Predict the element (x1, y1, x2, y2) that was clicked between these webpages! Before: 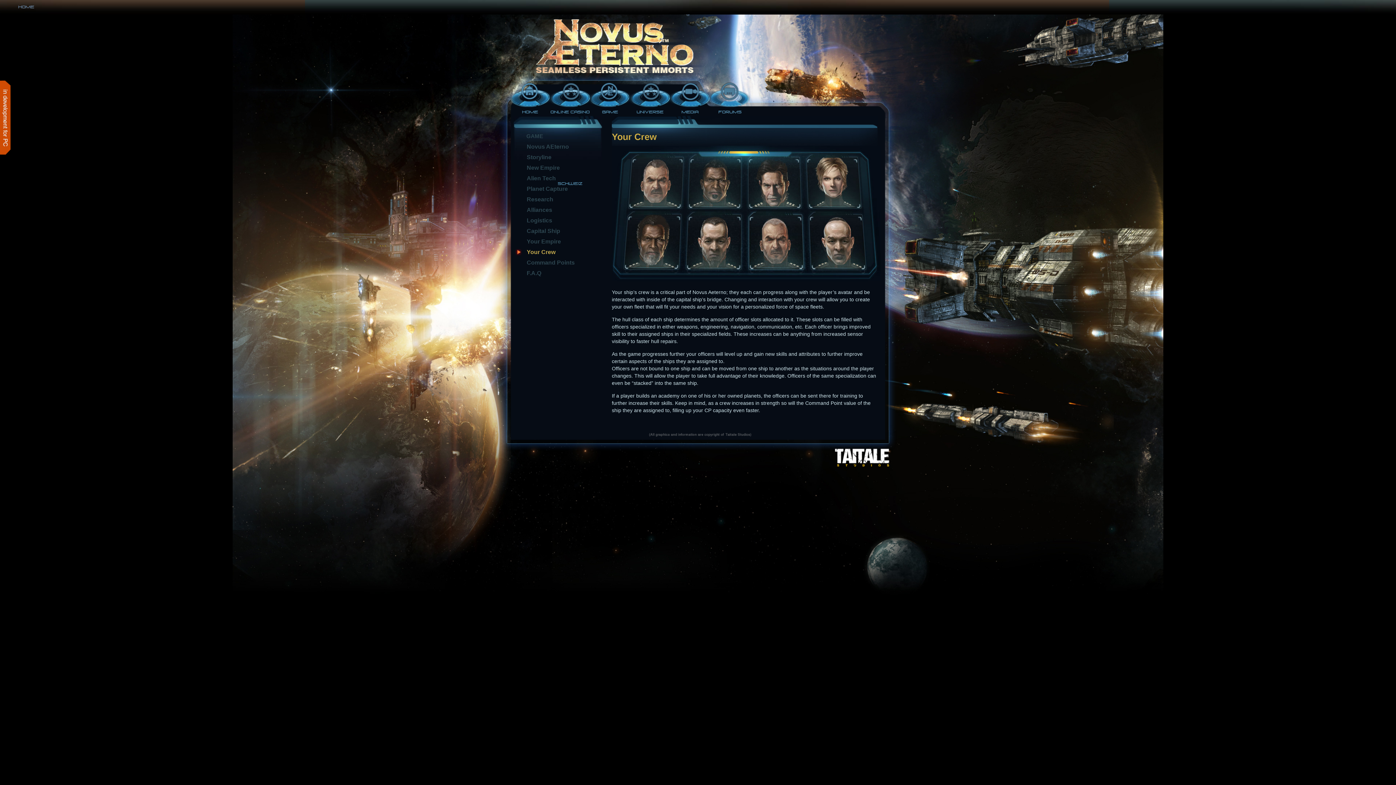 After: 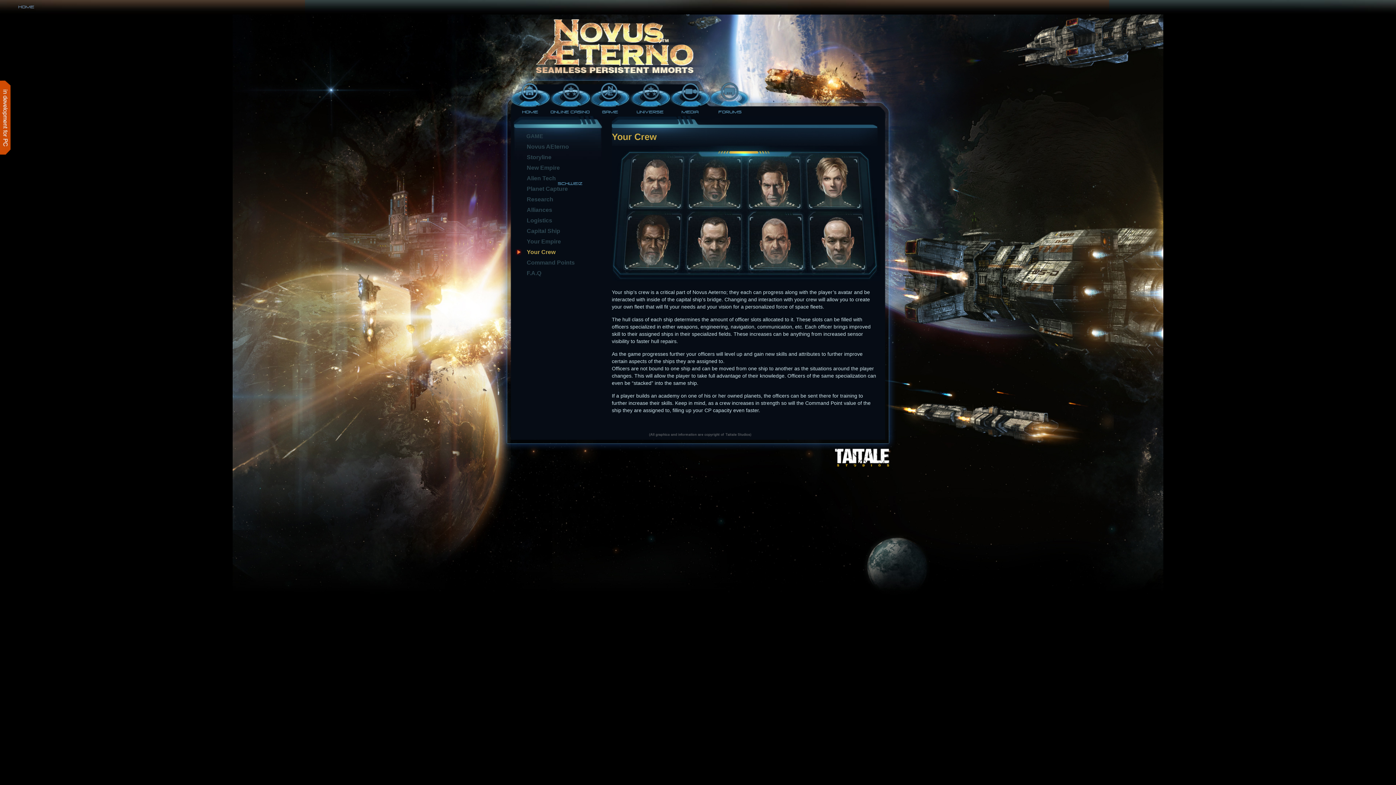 Action: label: Your Crew bbox: (515, 248, 604, 255)